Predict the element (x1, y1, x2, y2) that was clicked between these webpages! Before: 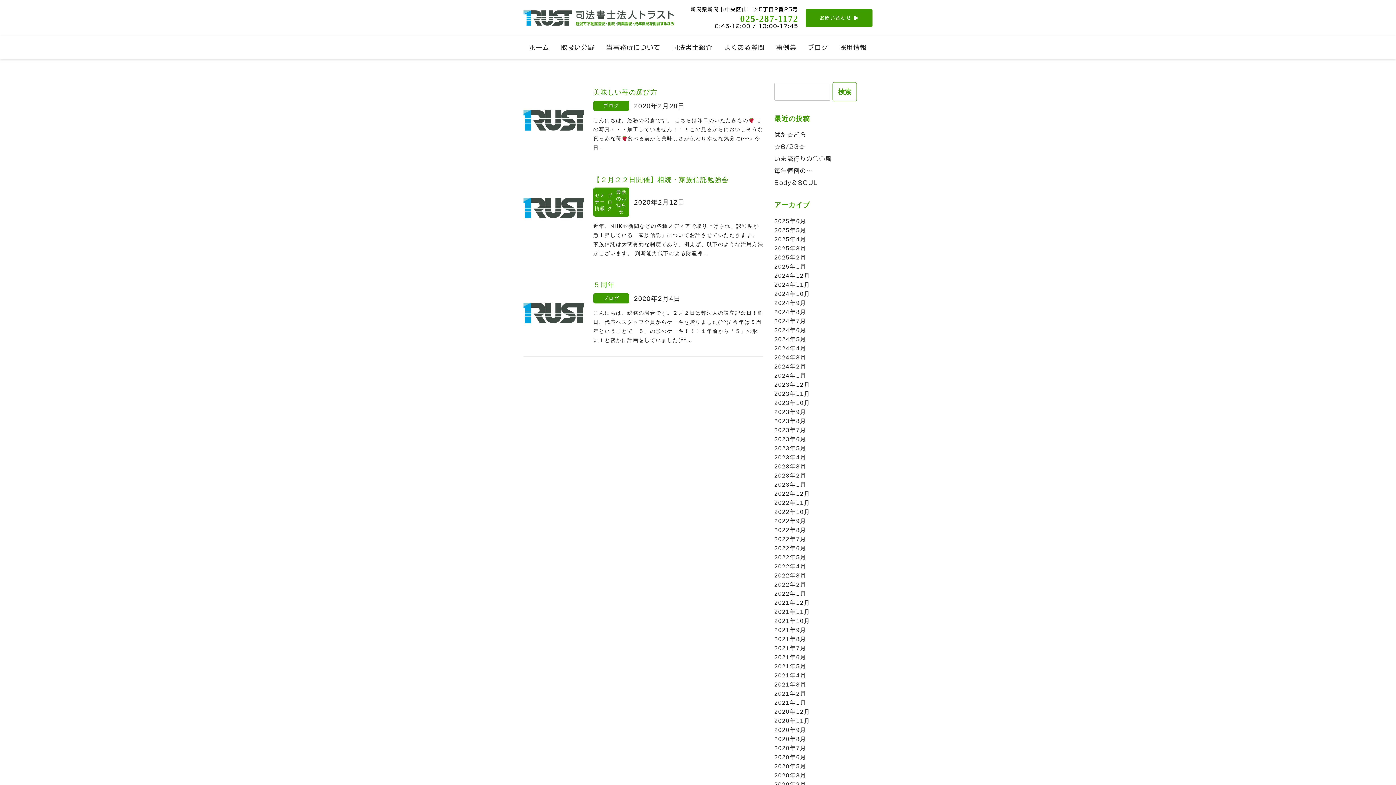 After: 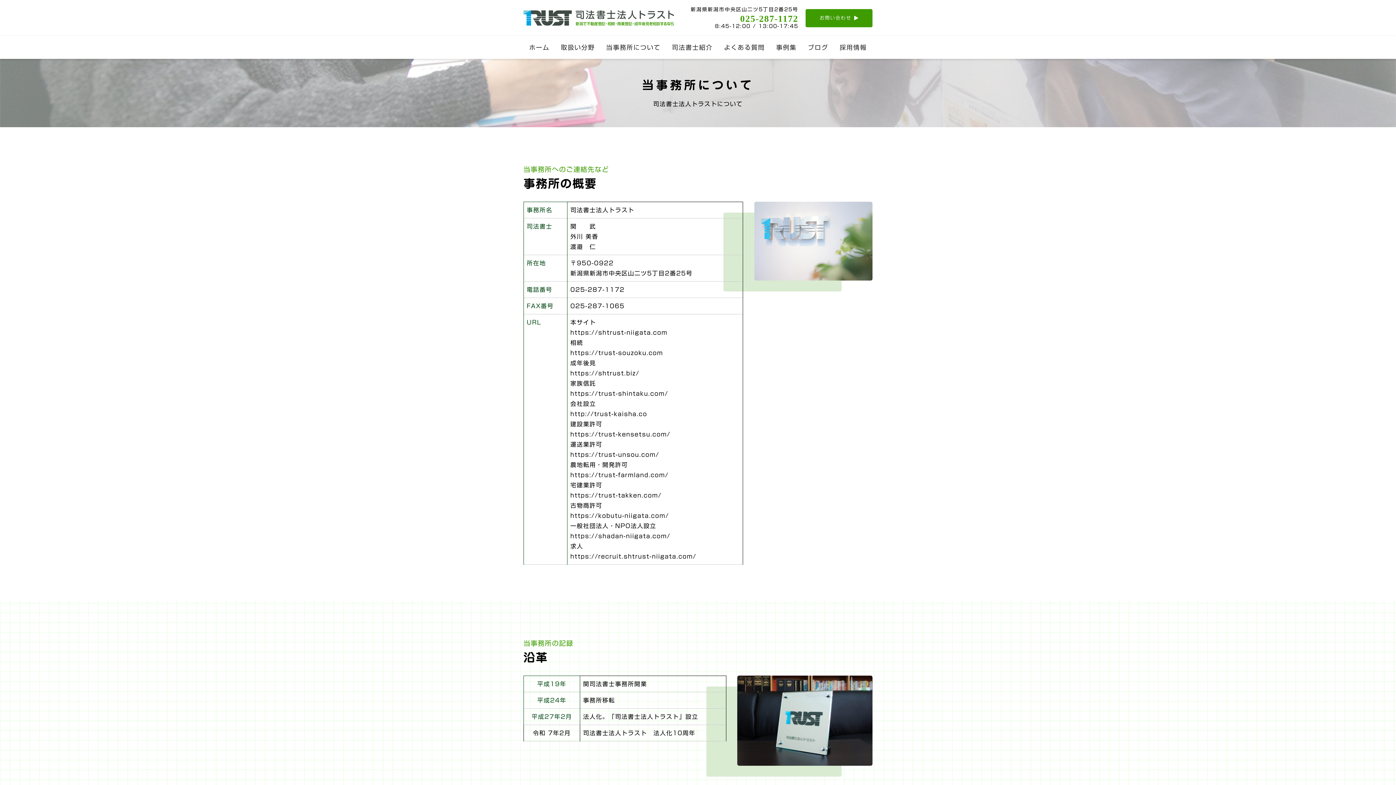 Action: label: 当事務所について bbox: (600, 36, 666, 58)